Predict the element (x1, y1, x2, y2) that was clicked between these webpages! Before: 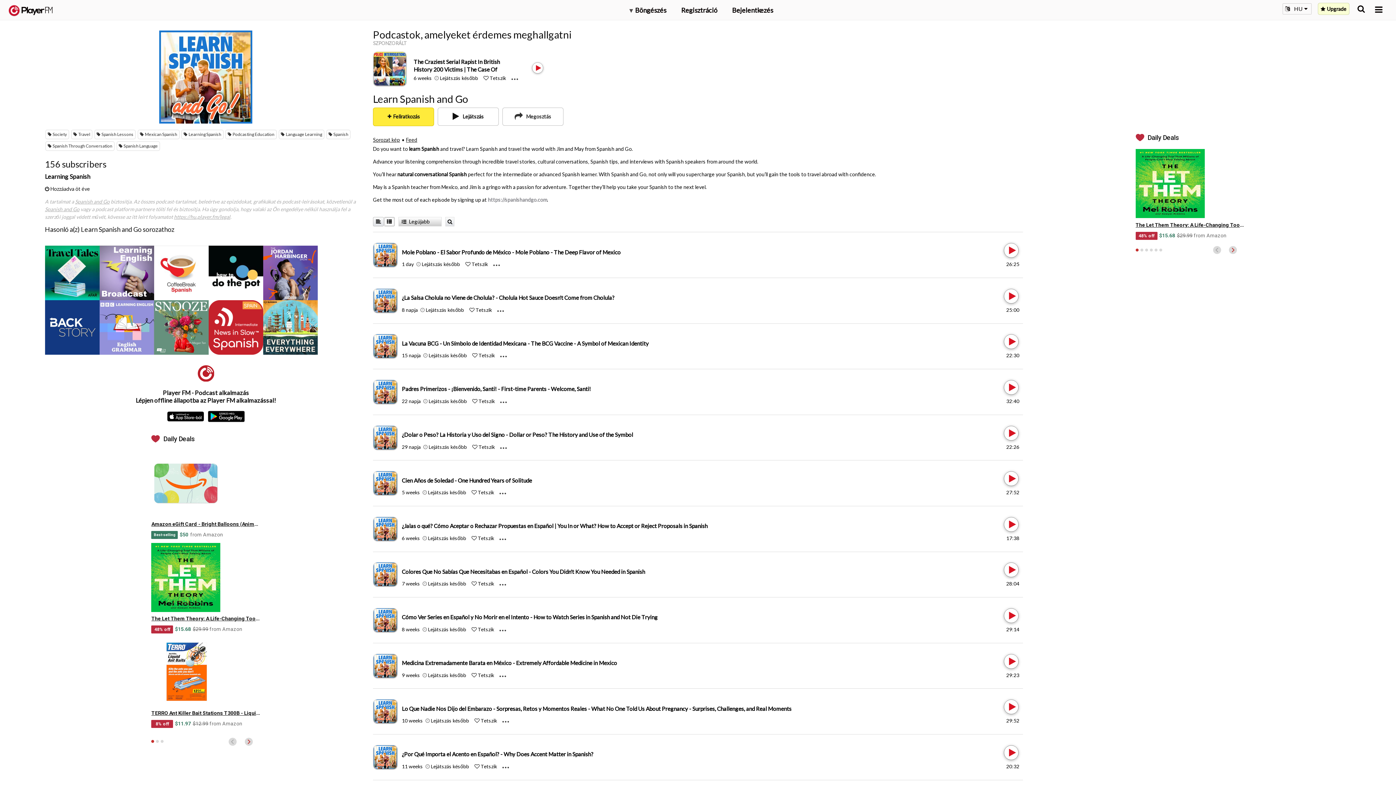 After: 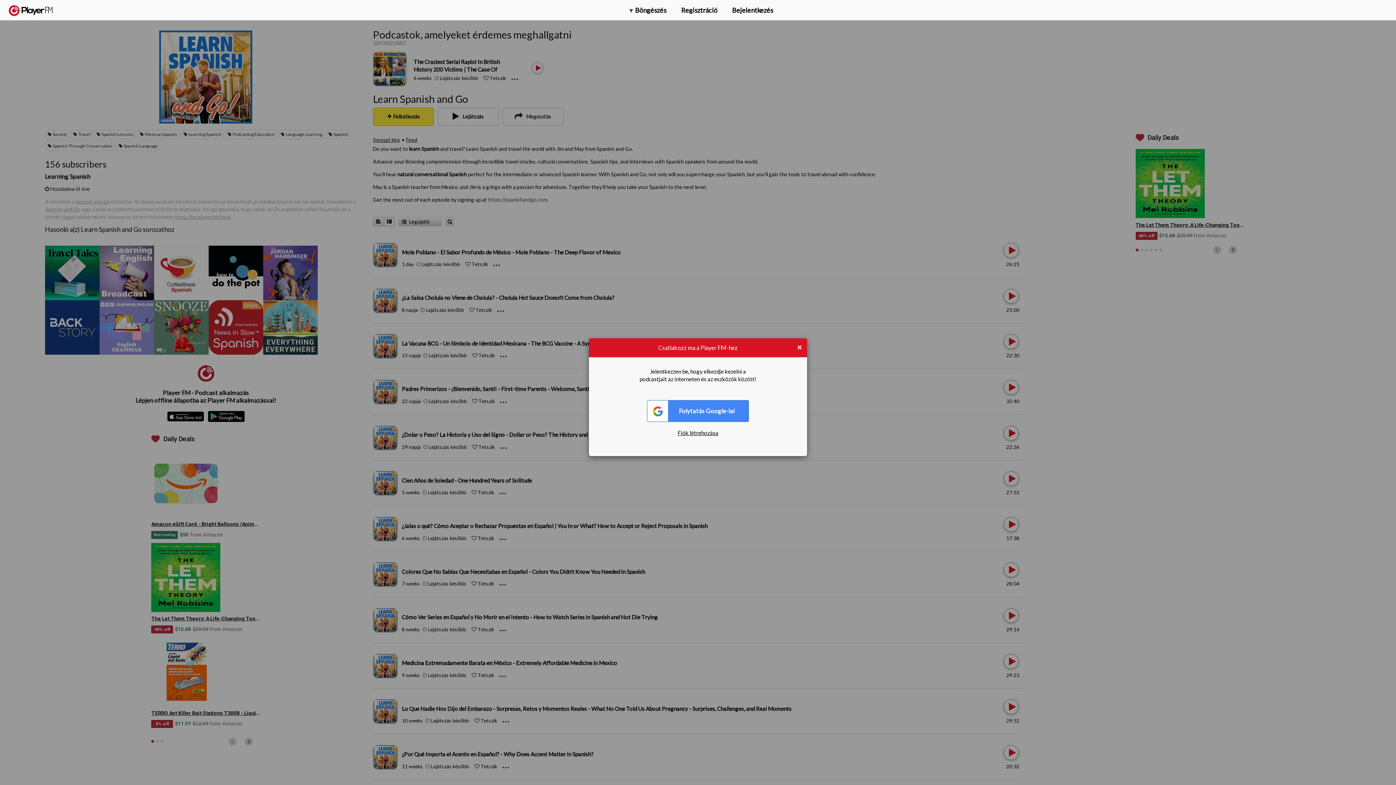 Action: bbox: (431, 717, 469, 724) label: Add to Play later